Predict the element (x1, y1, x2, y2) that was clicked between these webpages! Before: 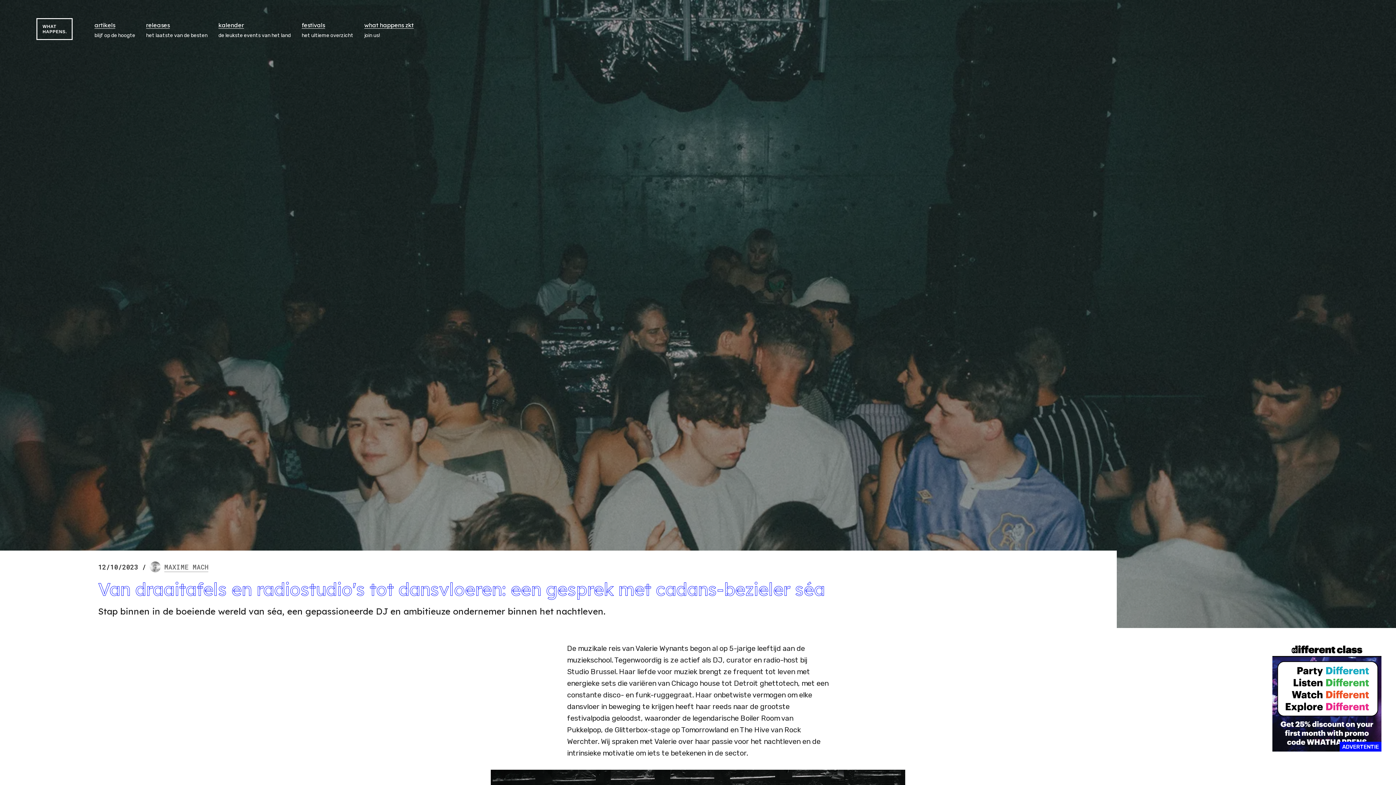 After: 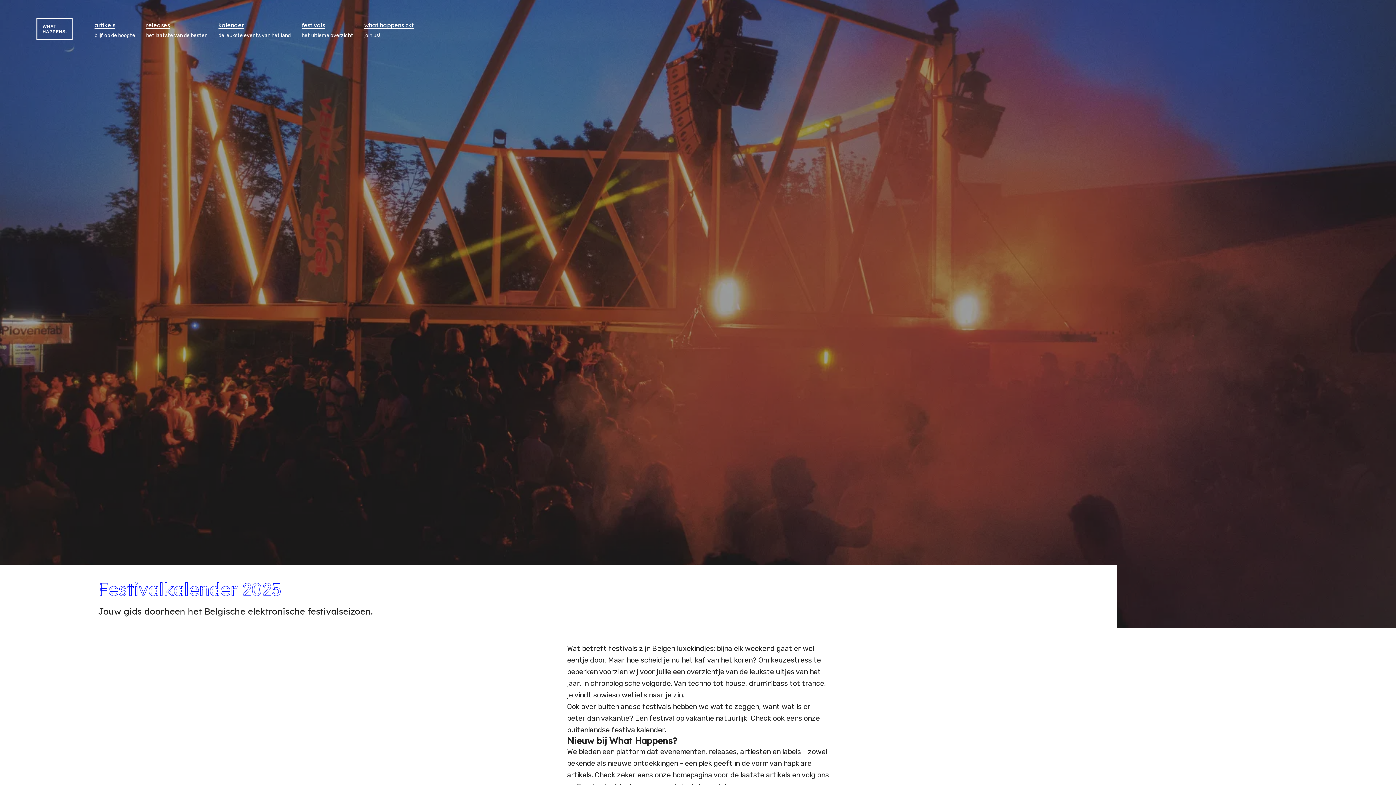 Action: label: festivals bbox: (301, 20, 325, 29)